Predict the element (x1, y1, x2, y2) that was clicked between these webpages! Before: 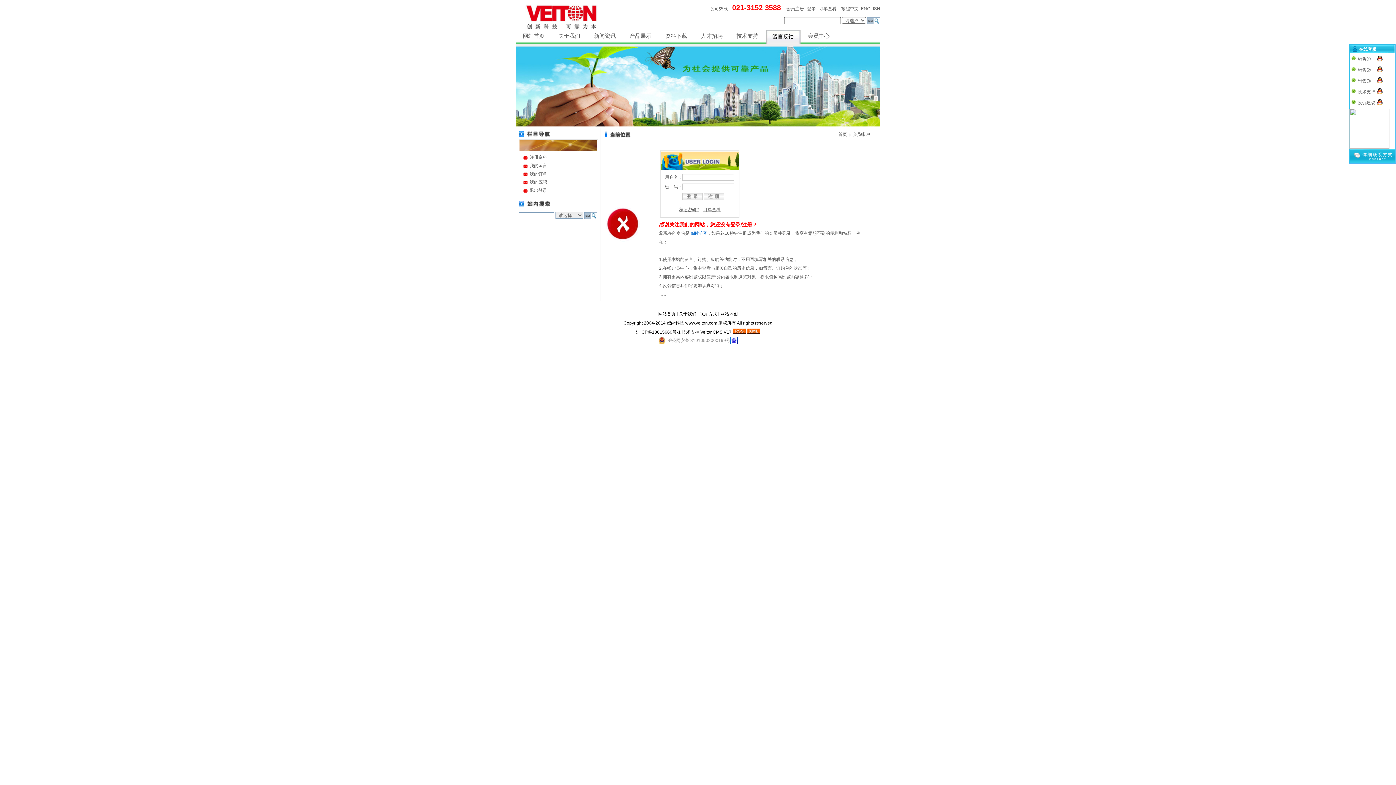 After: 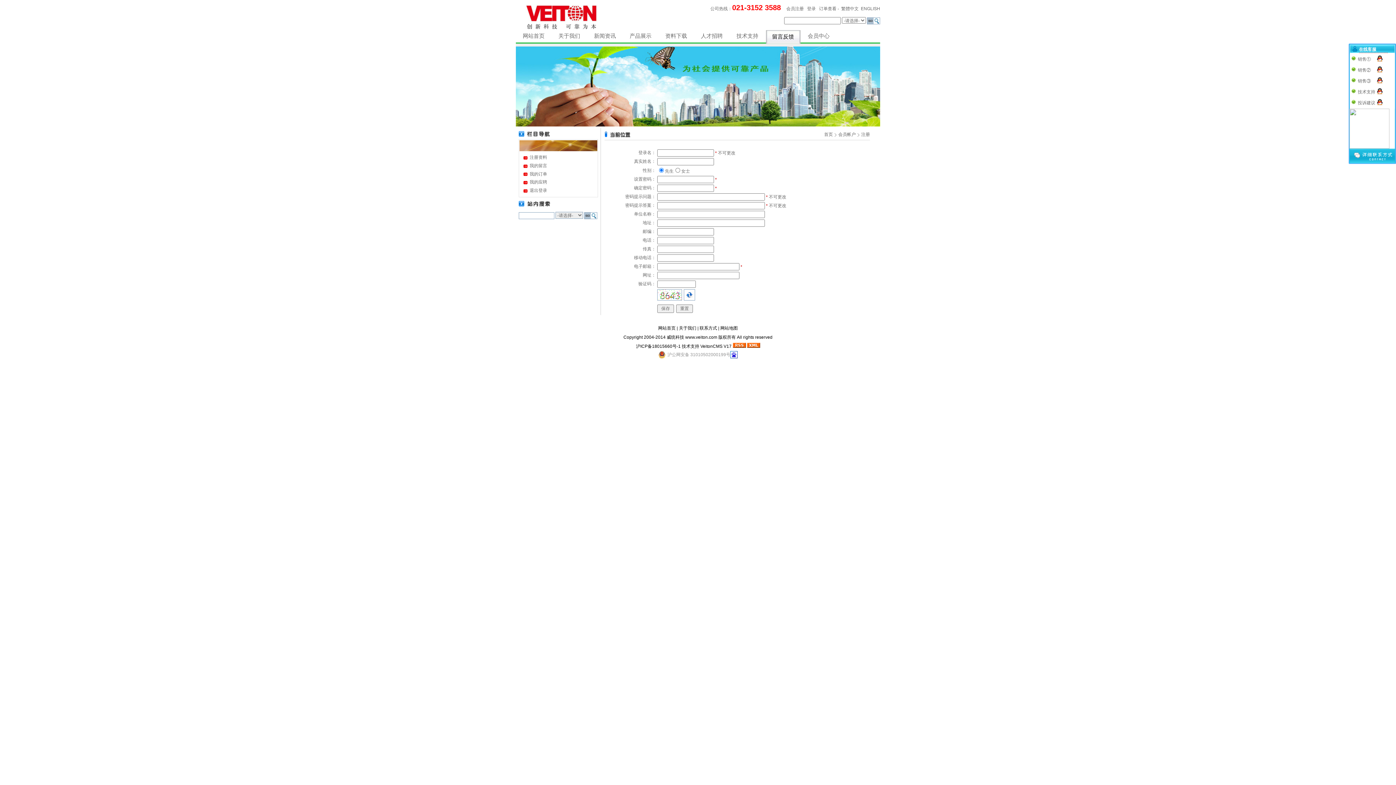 Action: bbox: (704, 193, 724, 198)